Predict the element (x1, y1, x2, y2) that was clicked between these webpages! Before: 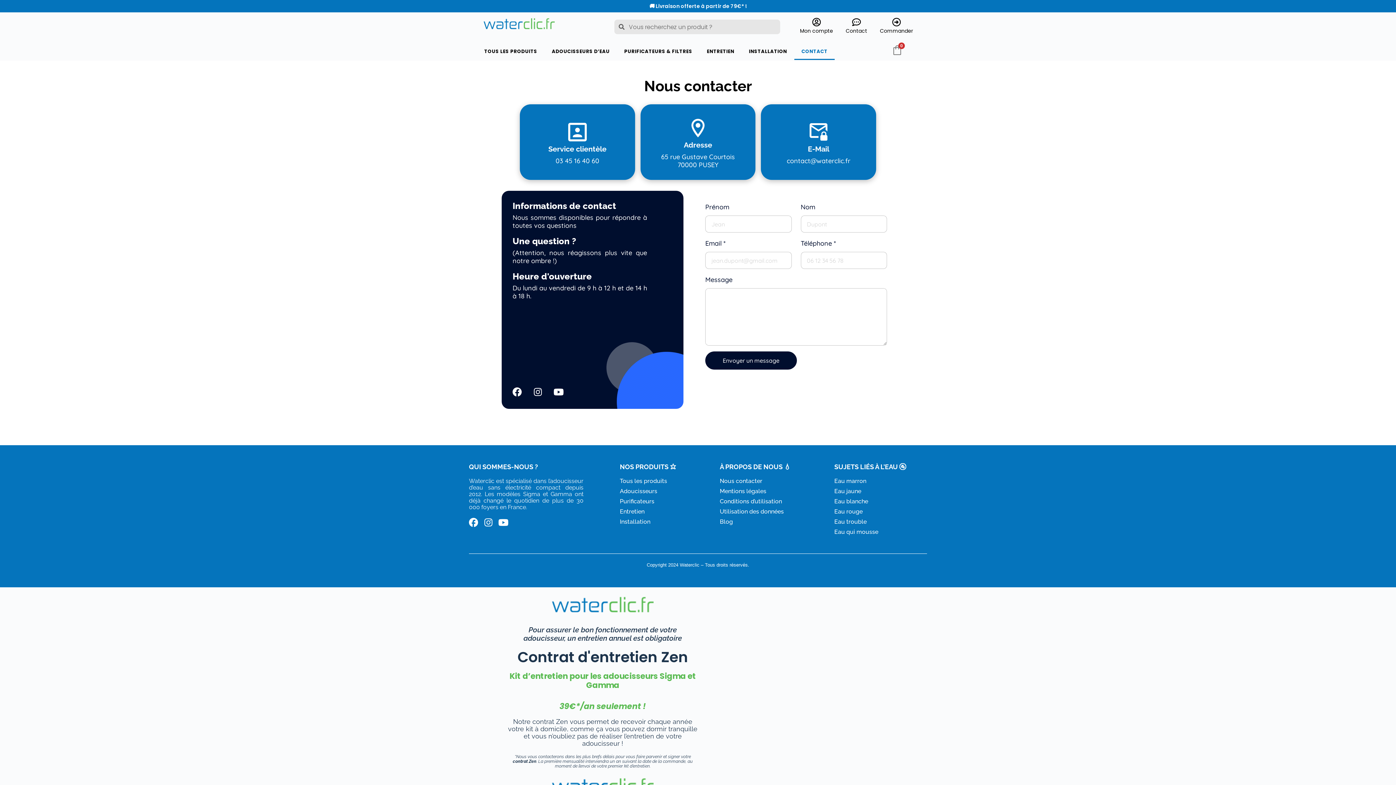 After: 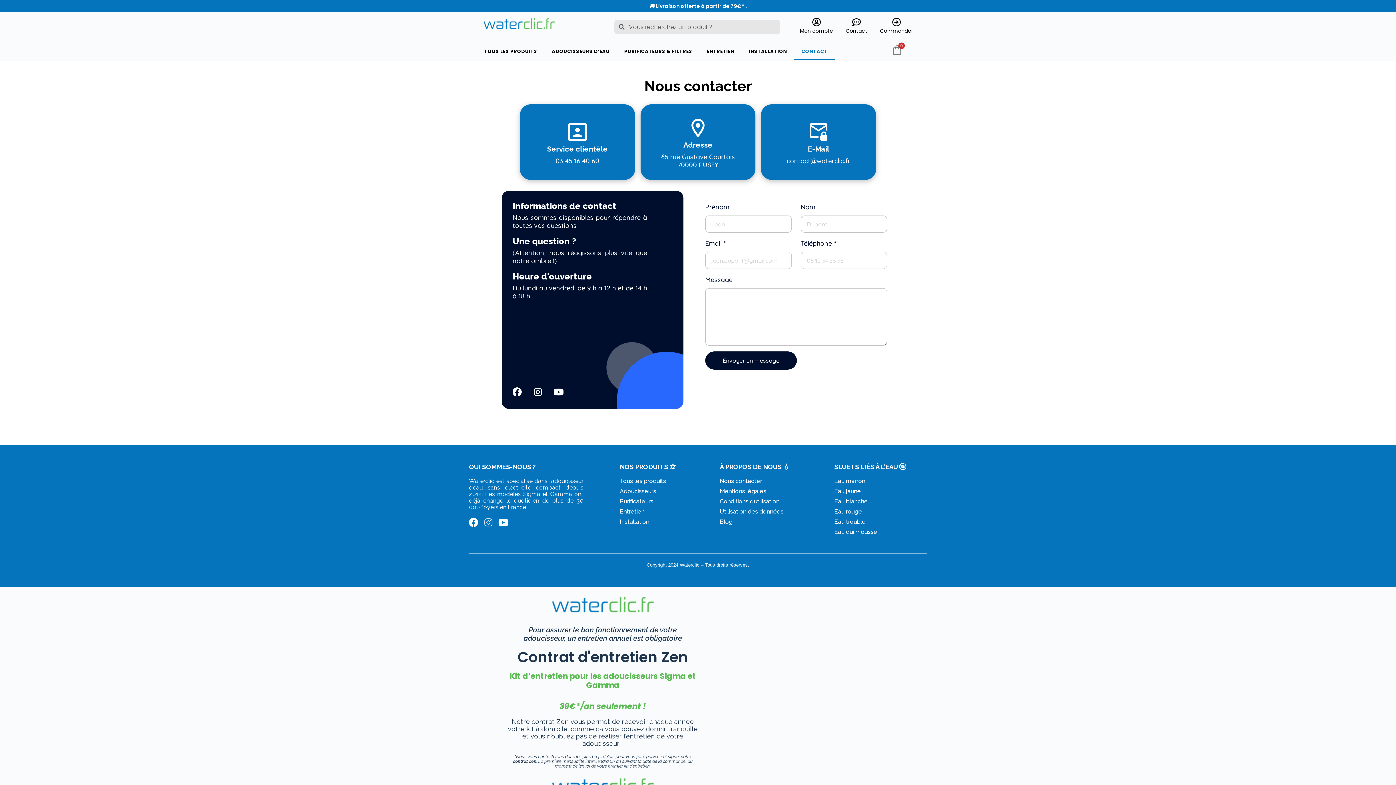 Action: label: Instagram bbox: (484, 518, 493, 527)